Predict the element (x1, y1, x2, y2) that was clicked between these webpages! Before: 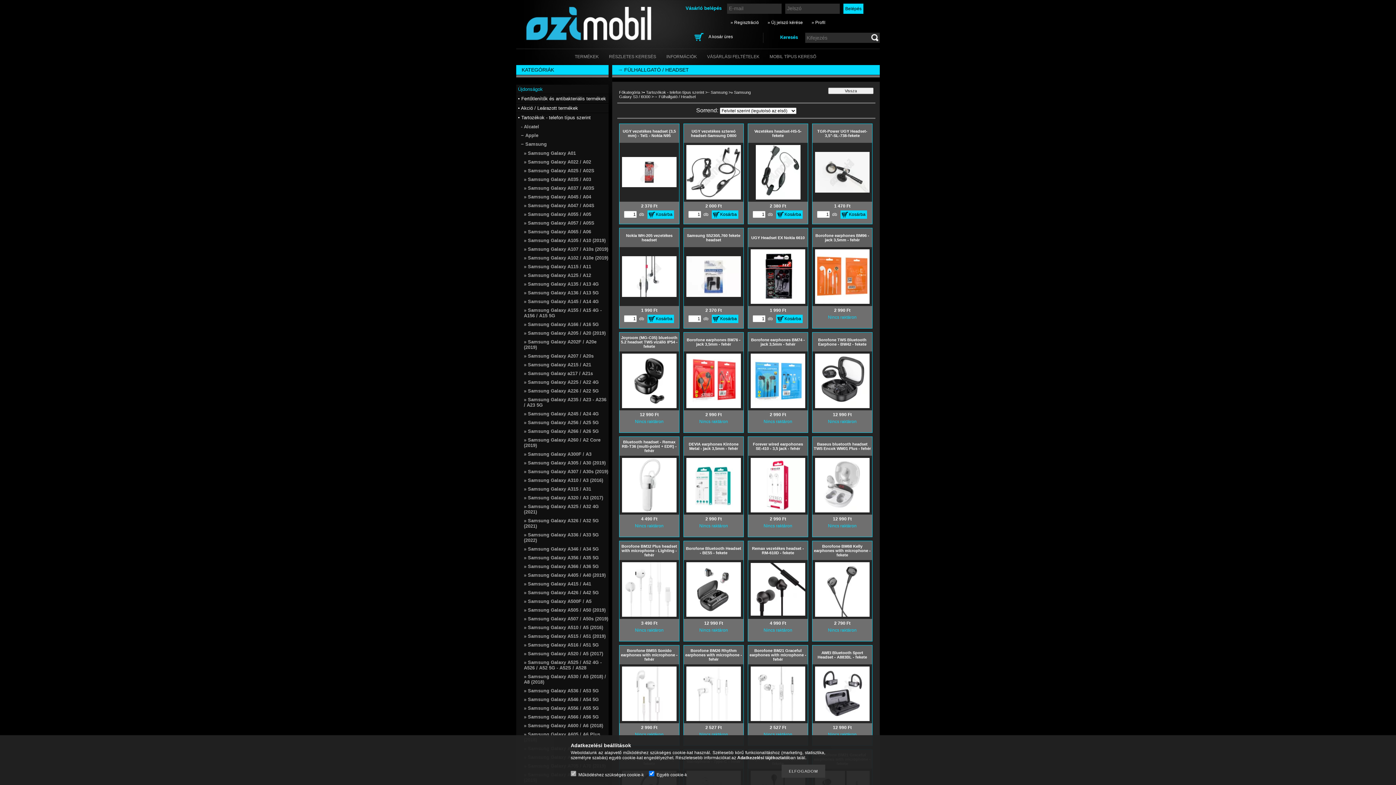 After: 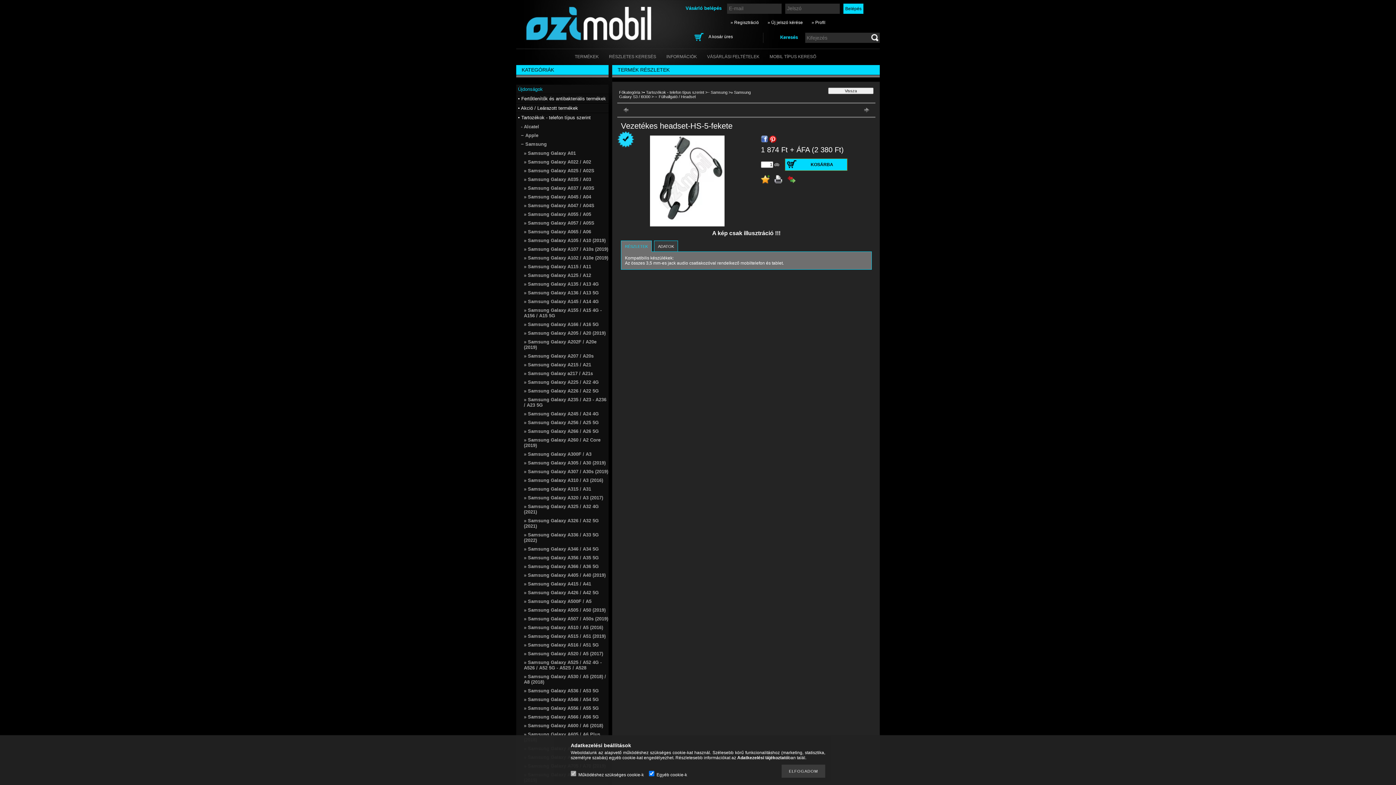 Action: bbox: (755, 195, 800, 200)